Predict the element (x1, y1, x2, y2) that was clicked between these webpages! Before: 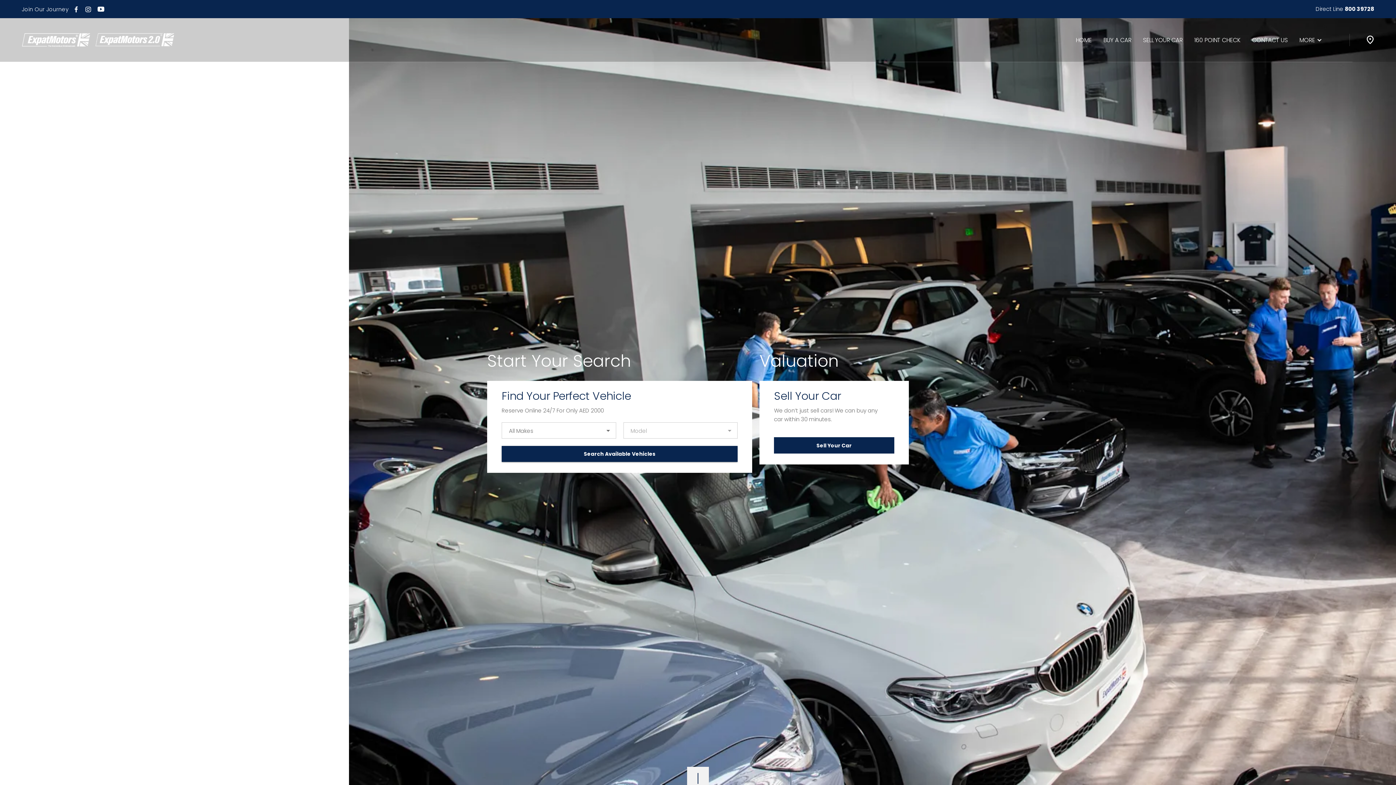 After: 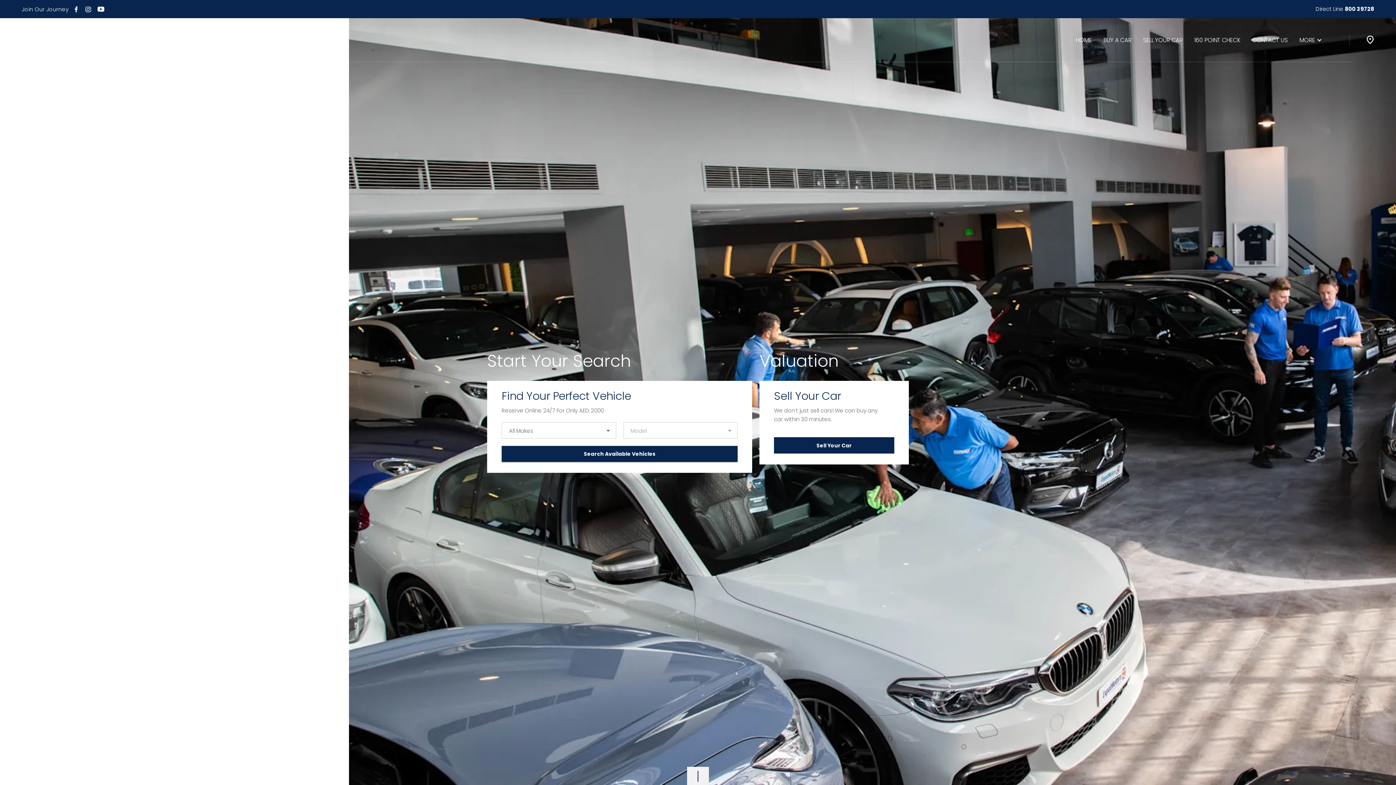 Action: bbox: (70, 0, 82, 18)